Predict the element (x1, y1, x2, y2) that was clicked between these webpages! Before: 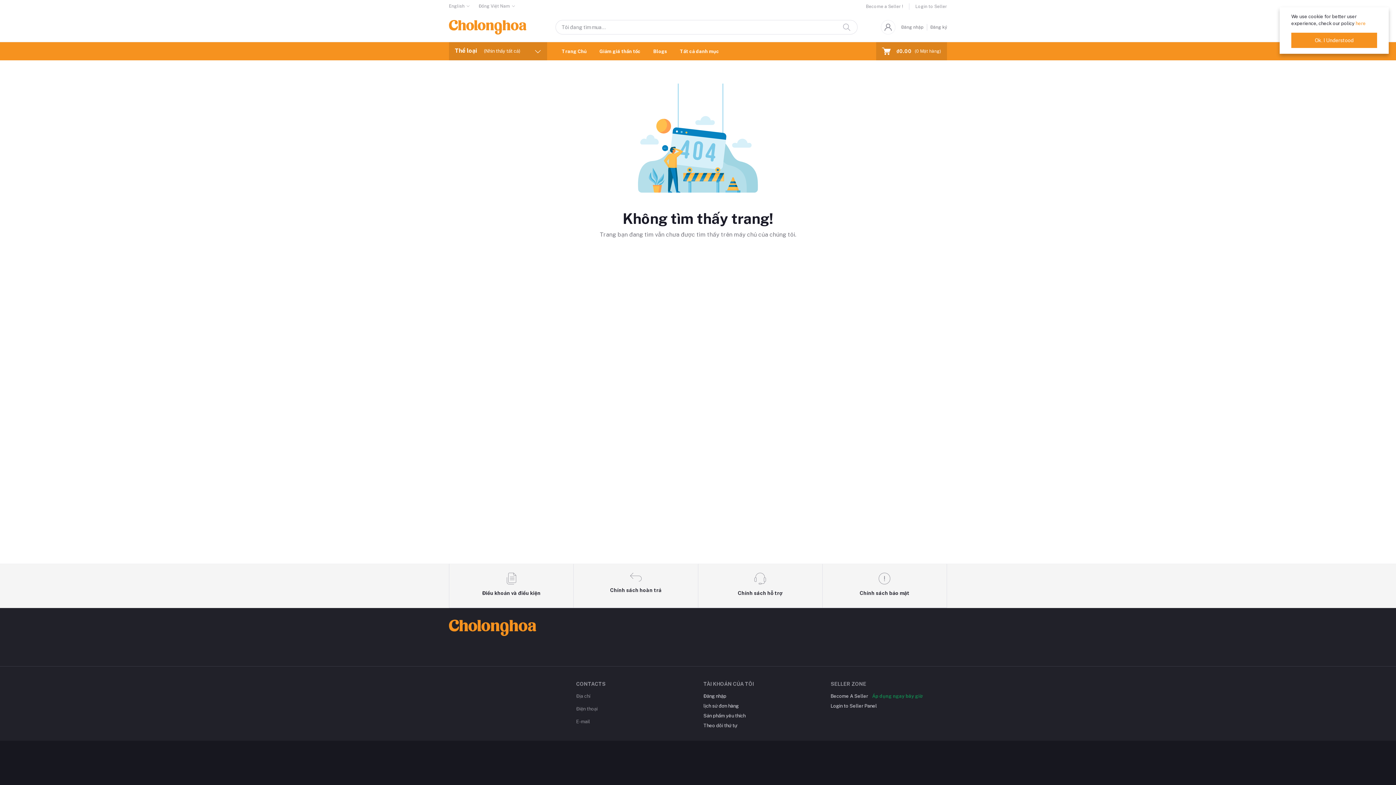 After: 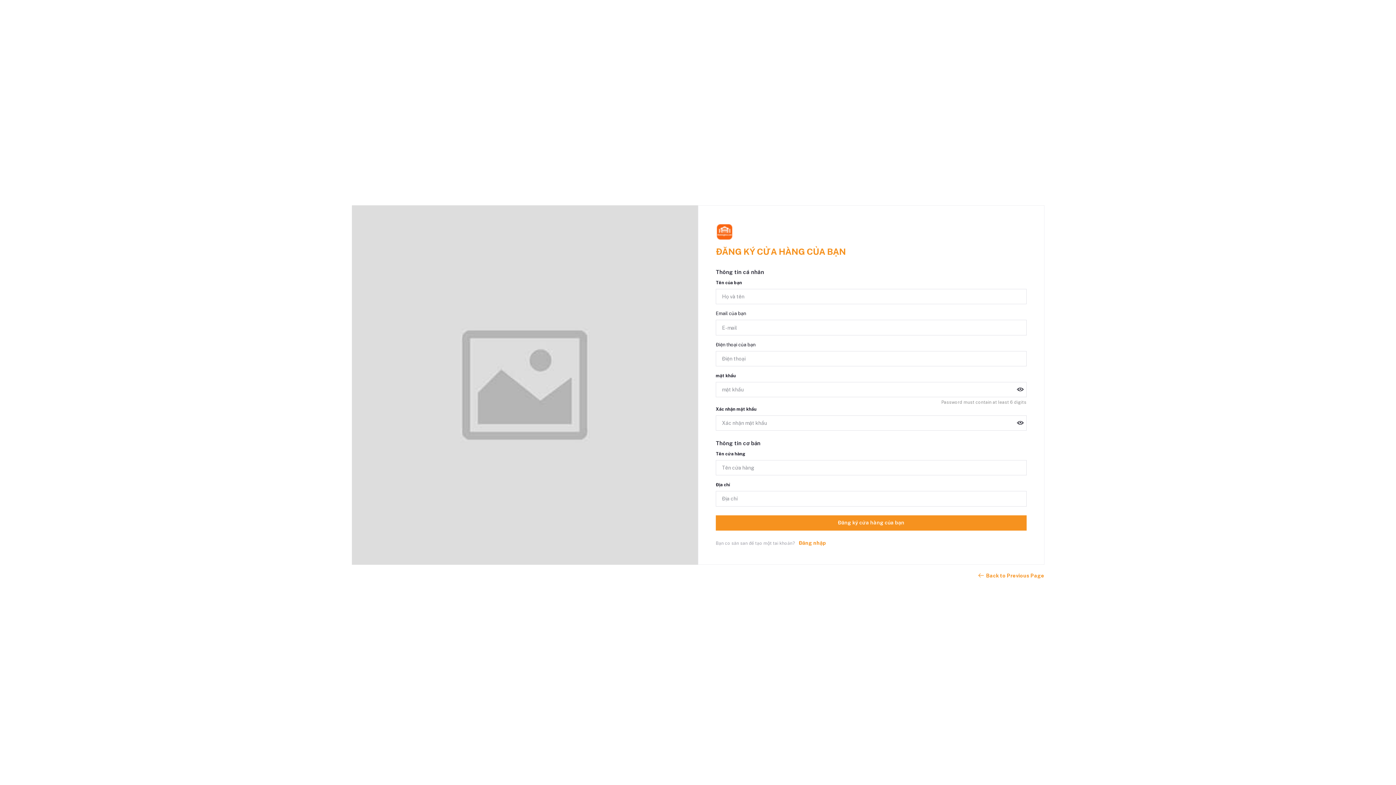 Action: bbox: (866, 3, 909, 9) label: Become a Seller !